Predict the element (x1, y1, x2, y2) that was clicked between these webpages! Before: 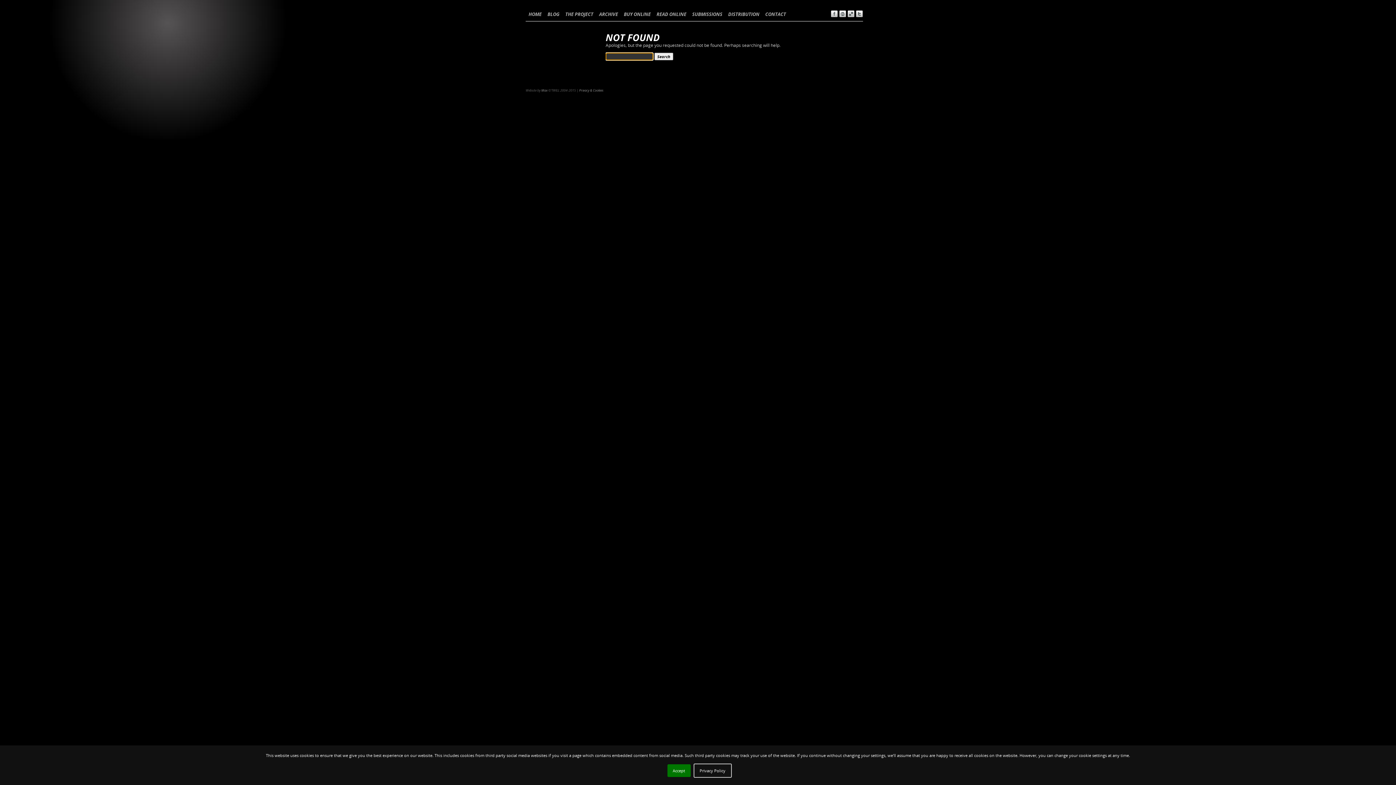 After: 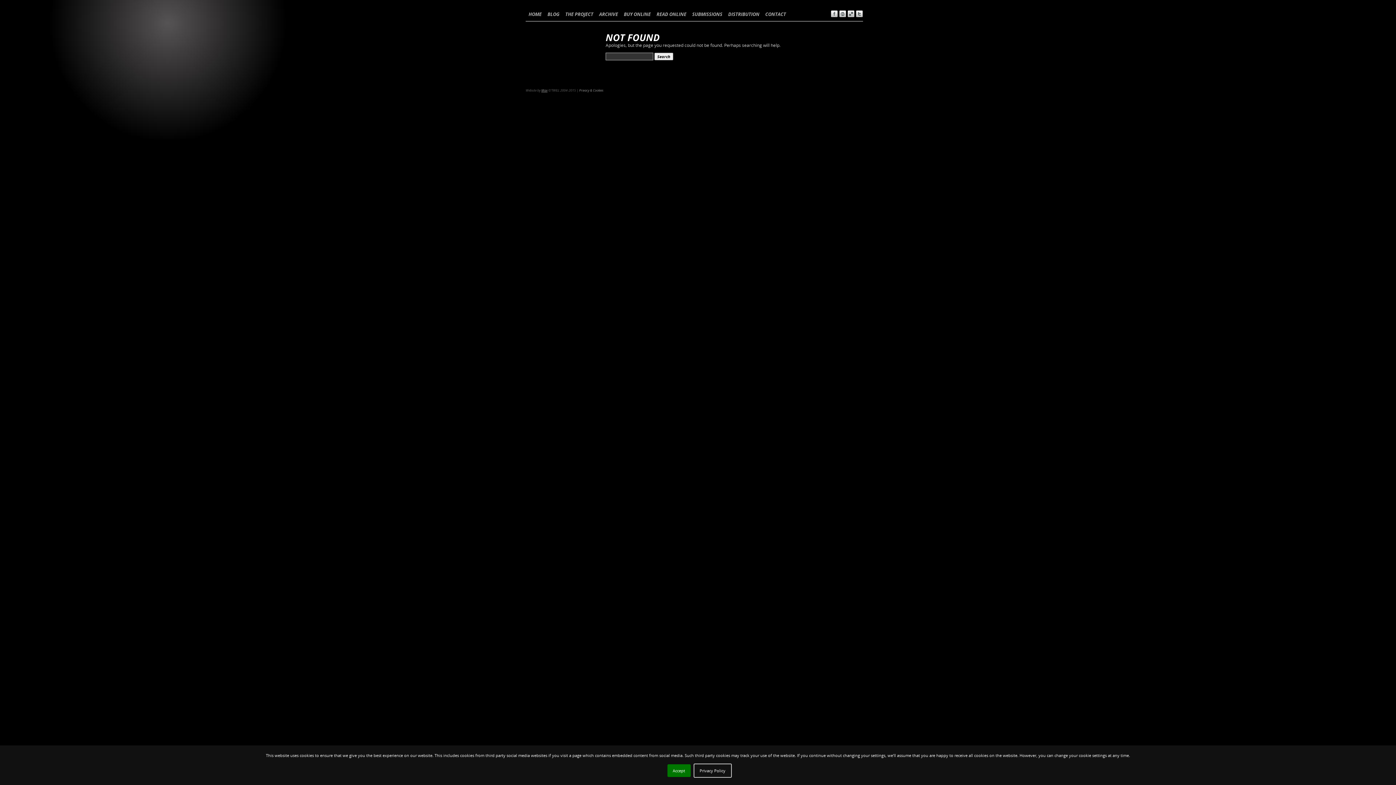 Action: label: Max bbox: (541, 87, 547, 93)